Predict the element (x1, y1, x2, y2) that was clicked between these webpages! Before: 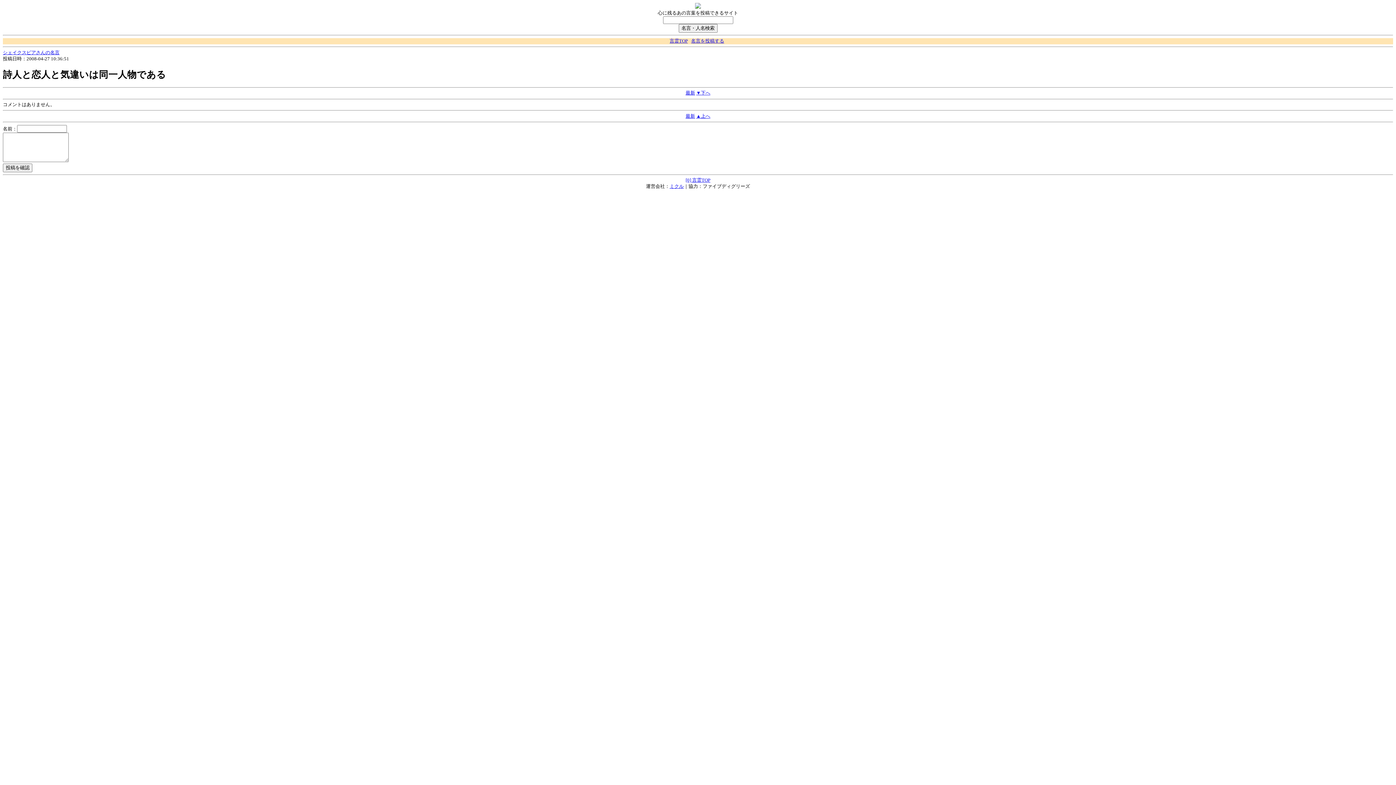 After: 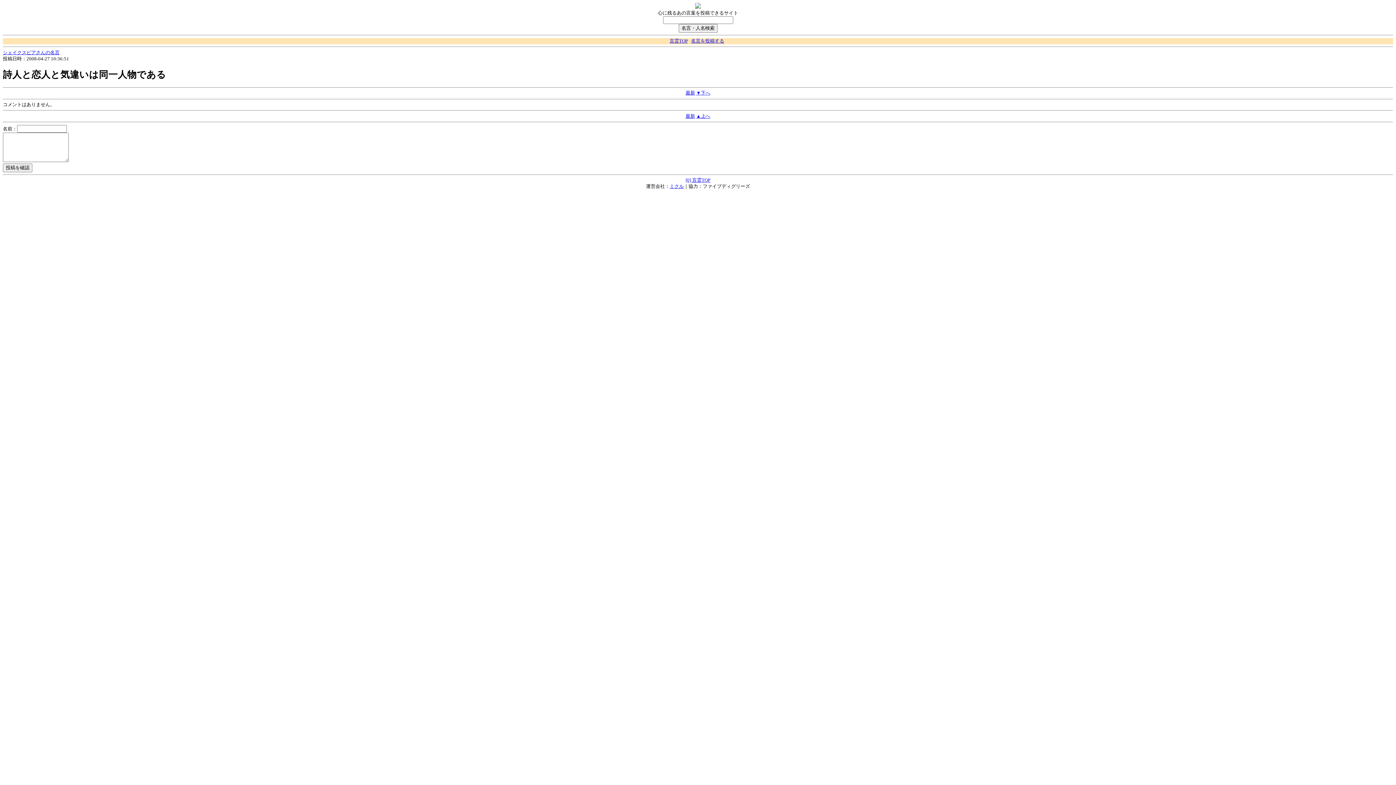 Action: label: ▲上へ bbox: (696, 113, 710, 118)